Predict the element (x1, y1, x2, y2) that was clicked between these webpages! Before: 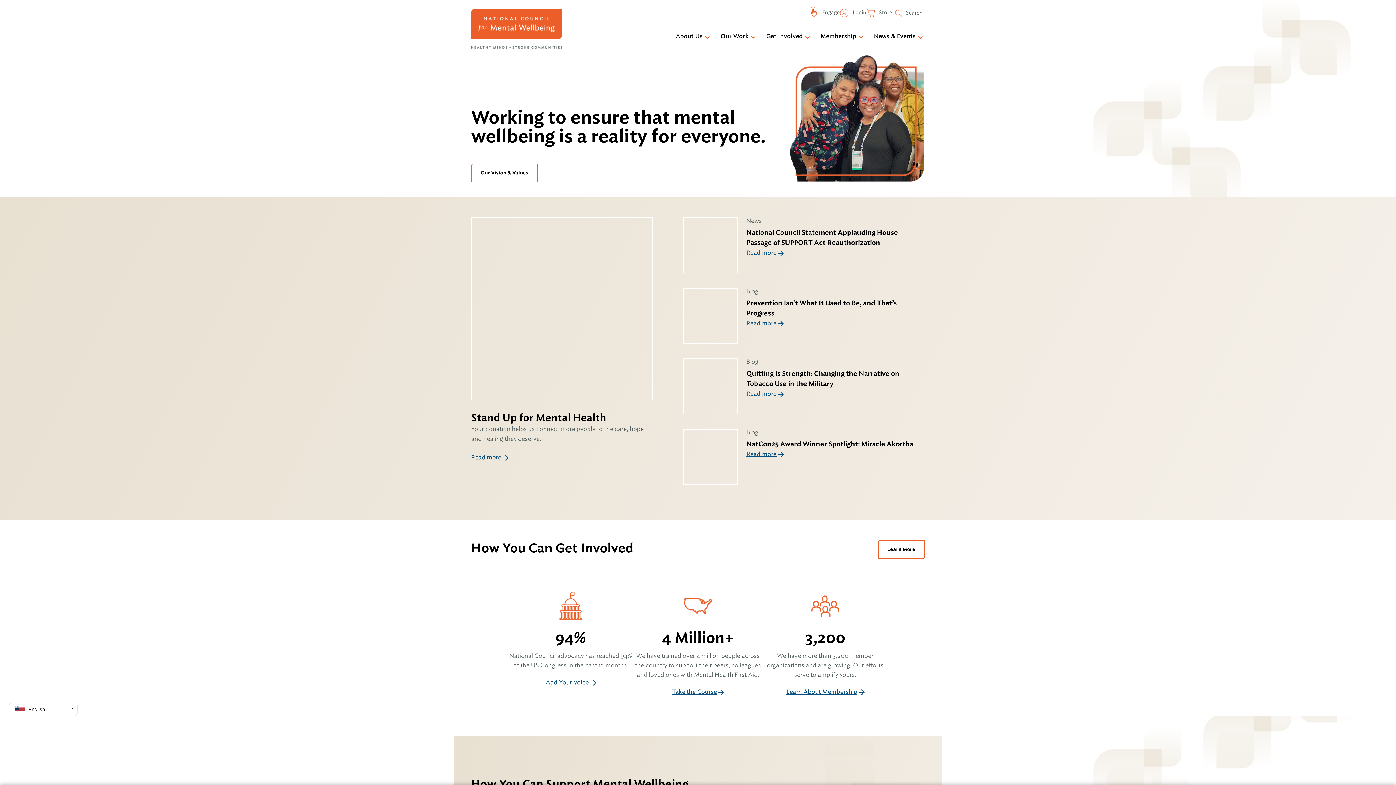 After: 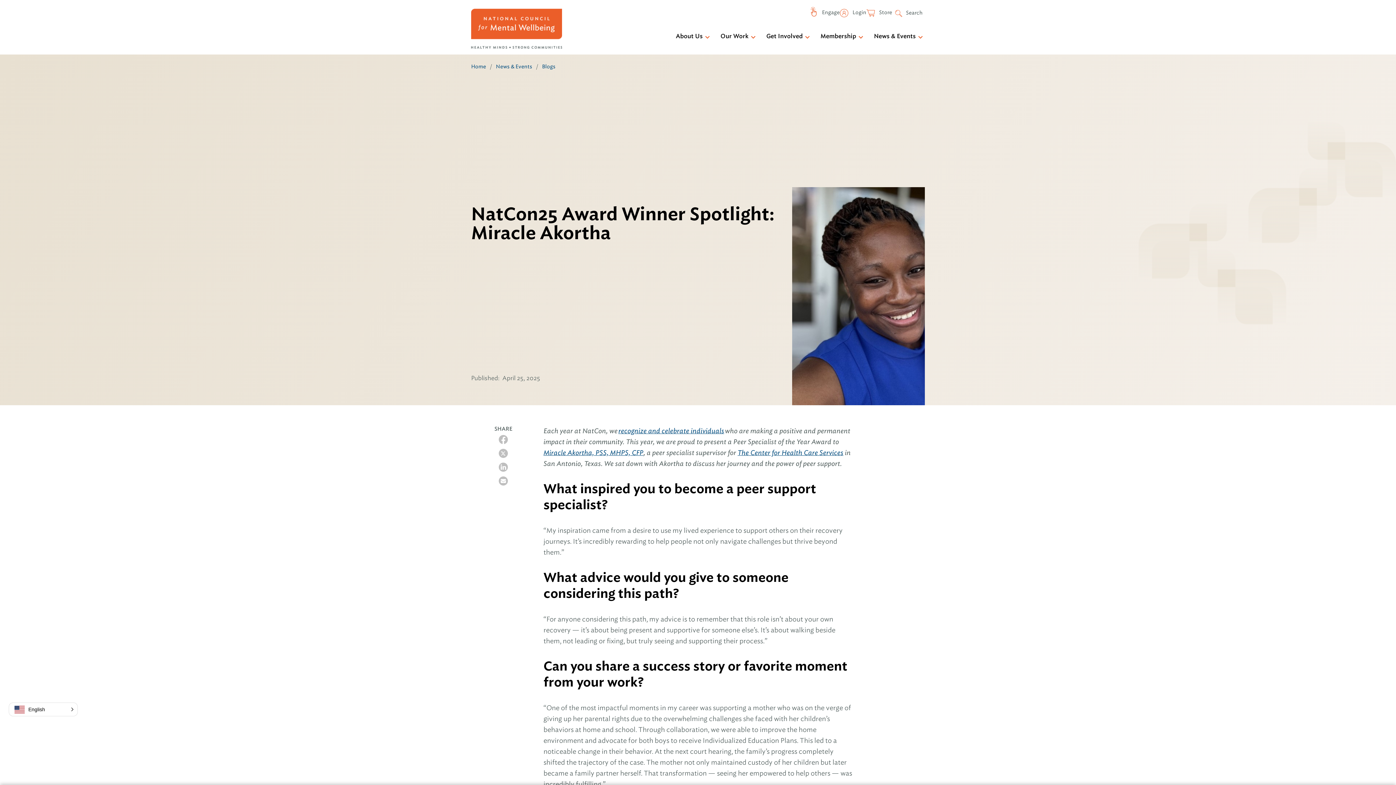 Action: label: NatCon25 Award Winner Spotlight: Miracle Akortha bbox: (746, 439, 913, 448)